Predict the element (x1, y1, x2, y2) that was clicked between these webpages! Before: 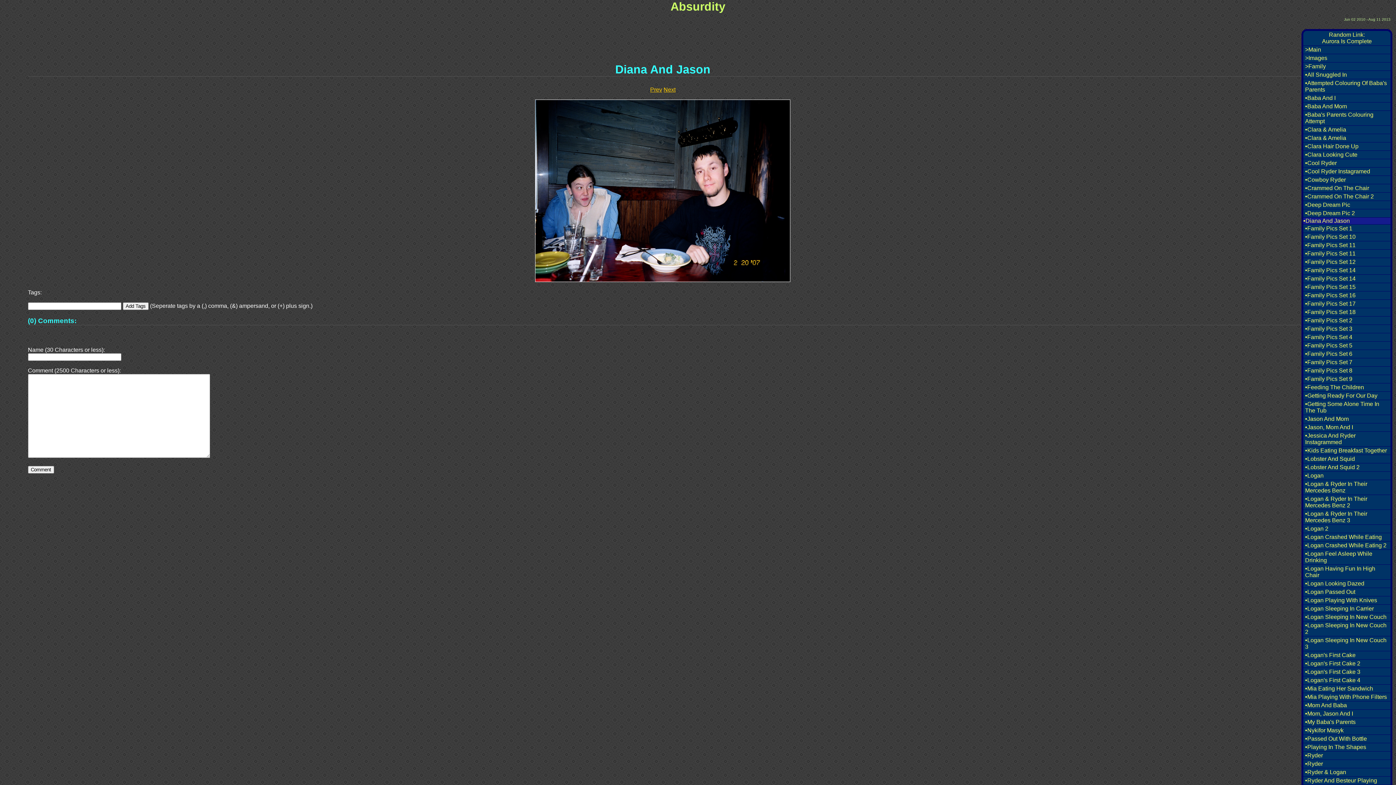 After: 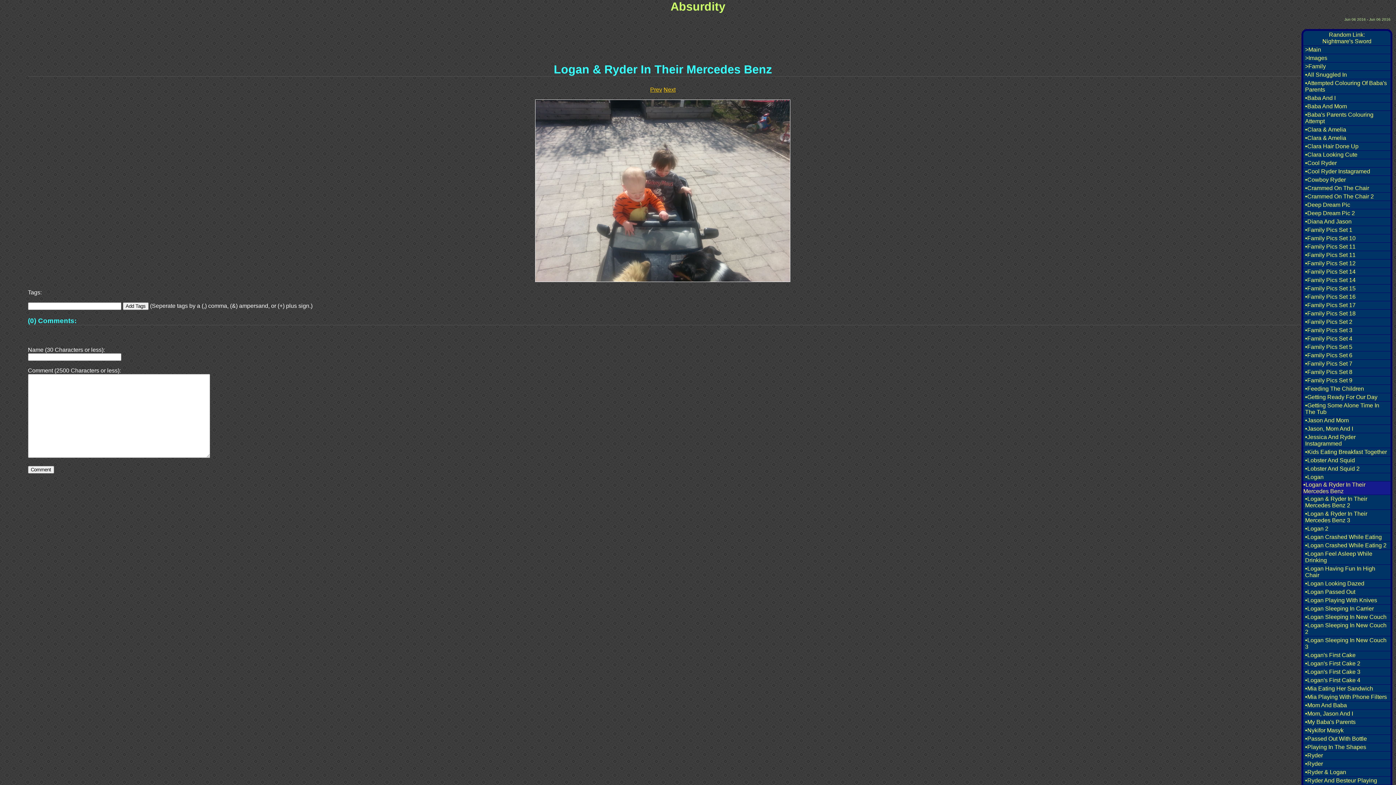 Action: bbox: (1303, 480, 1390, 495) label: •Logan & Ryder In Their Mercedes Benz